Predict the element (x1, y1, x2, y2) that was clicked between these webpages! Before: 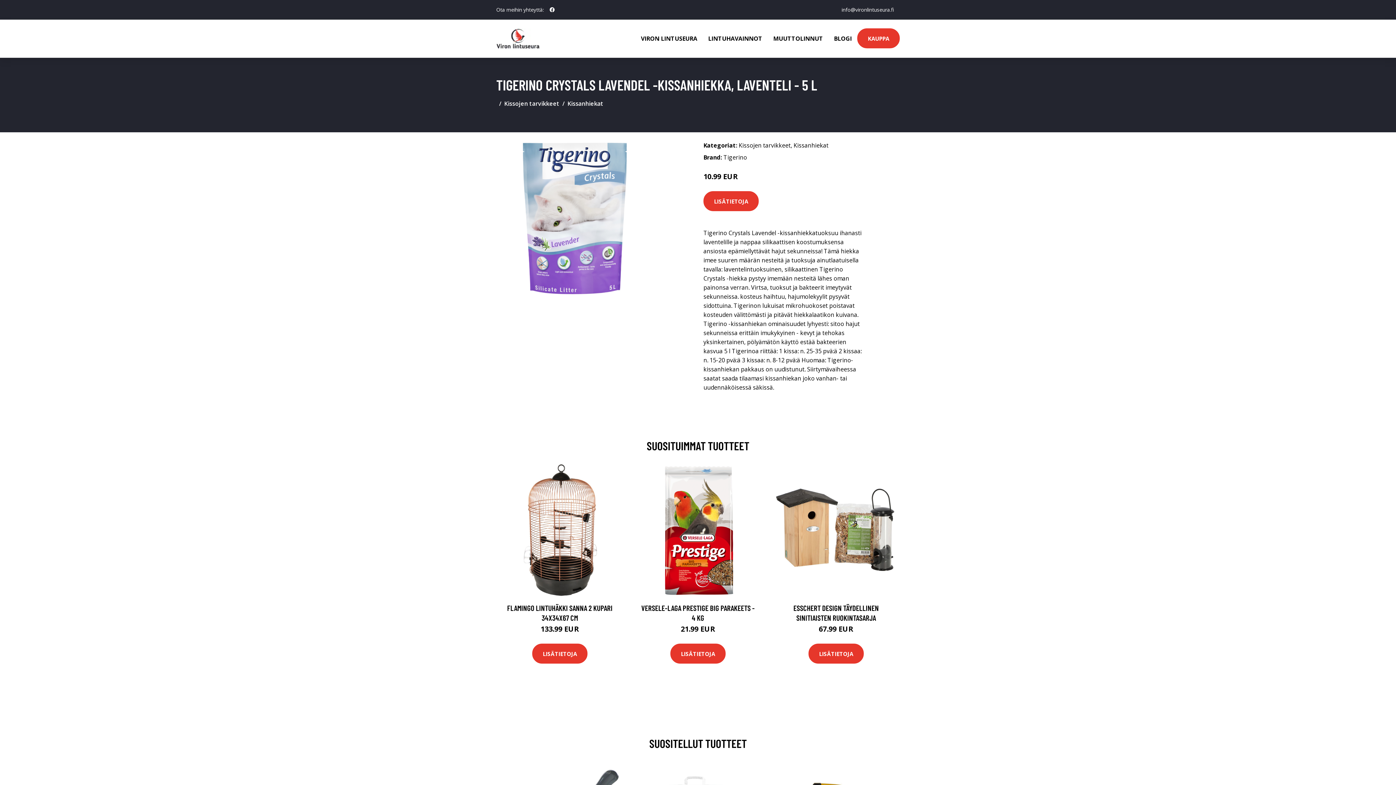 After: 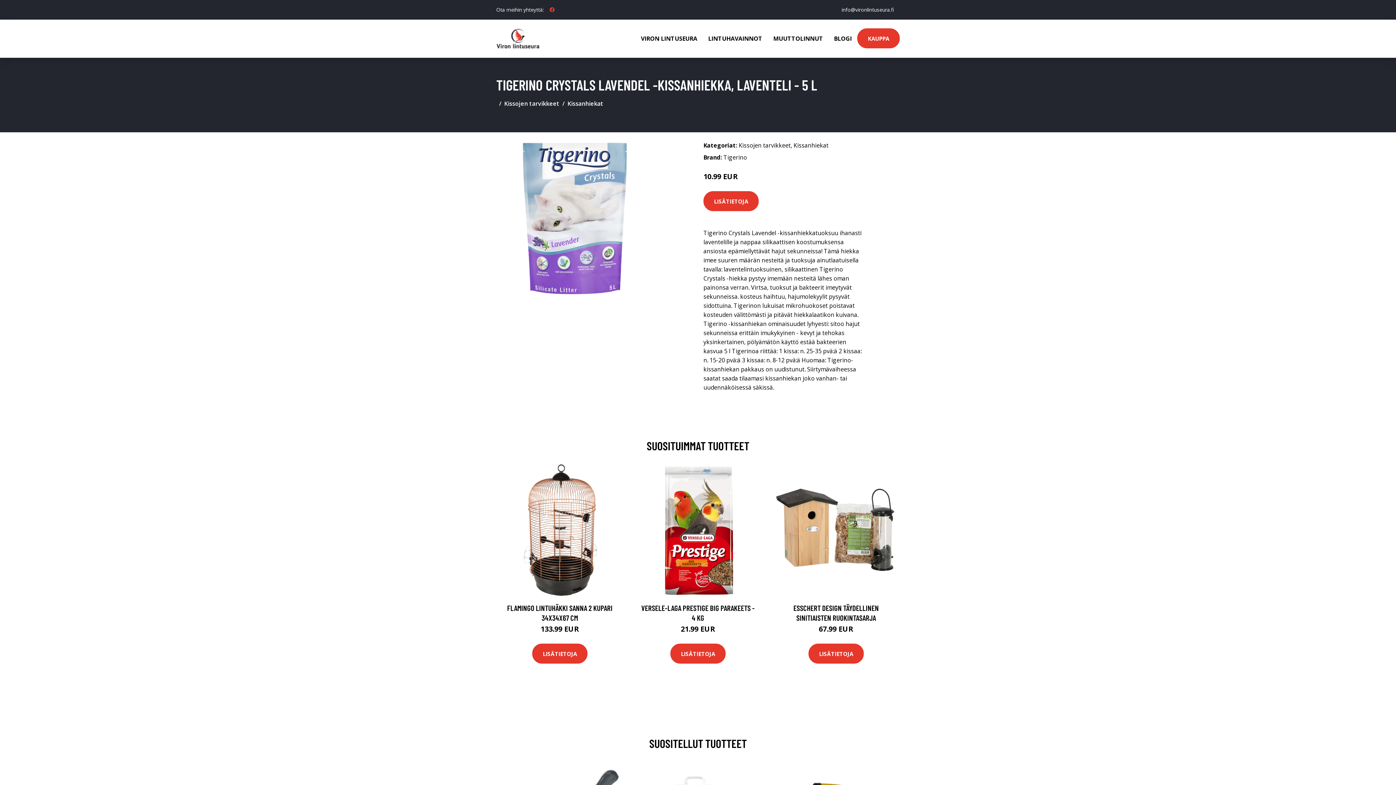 Action: bbox: (546, 2, 557, 16) label: social profile